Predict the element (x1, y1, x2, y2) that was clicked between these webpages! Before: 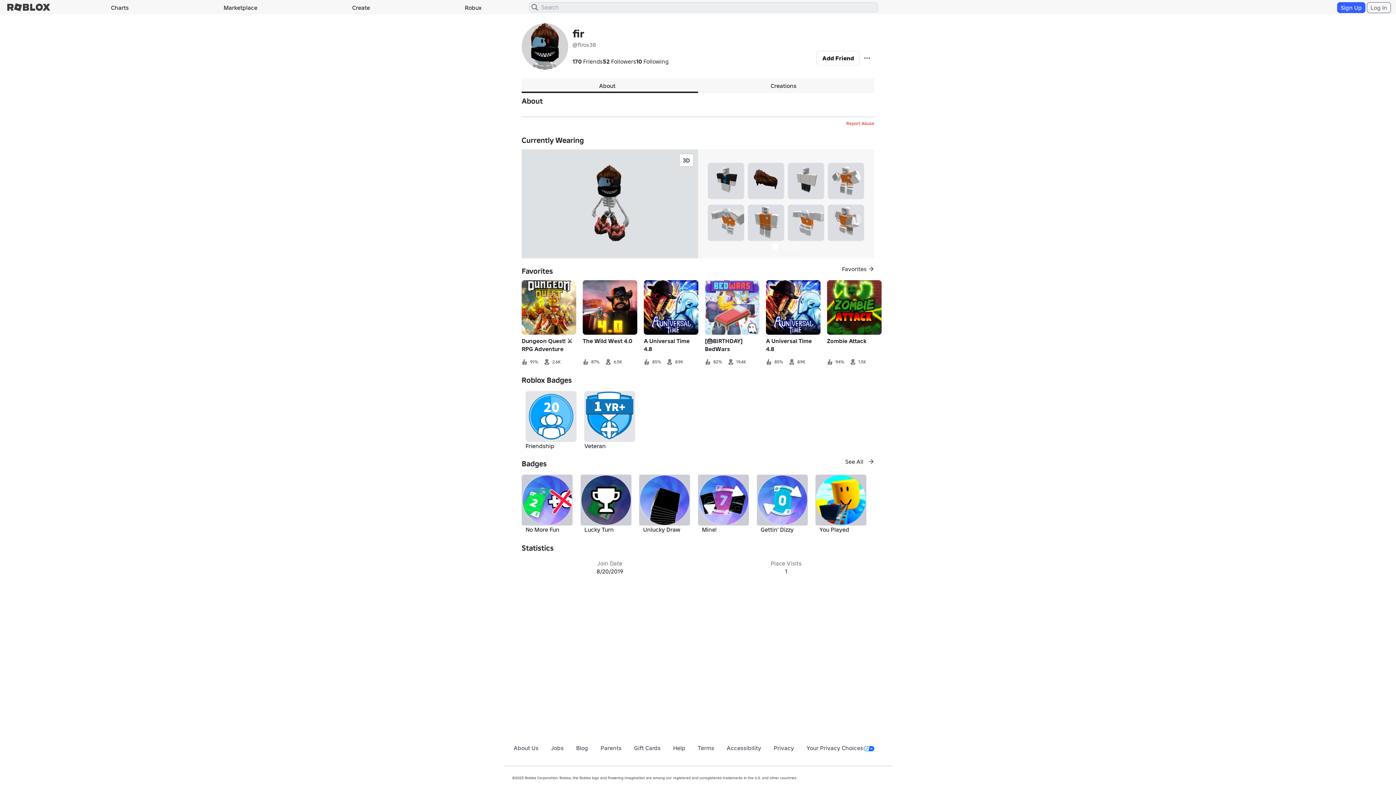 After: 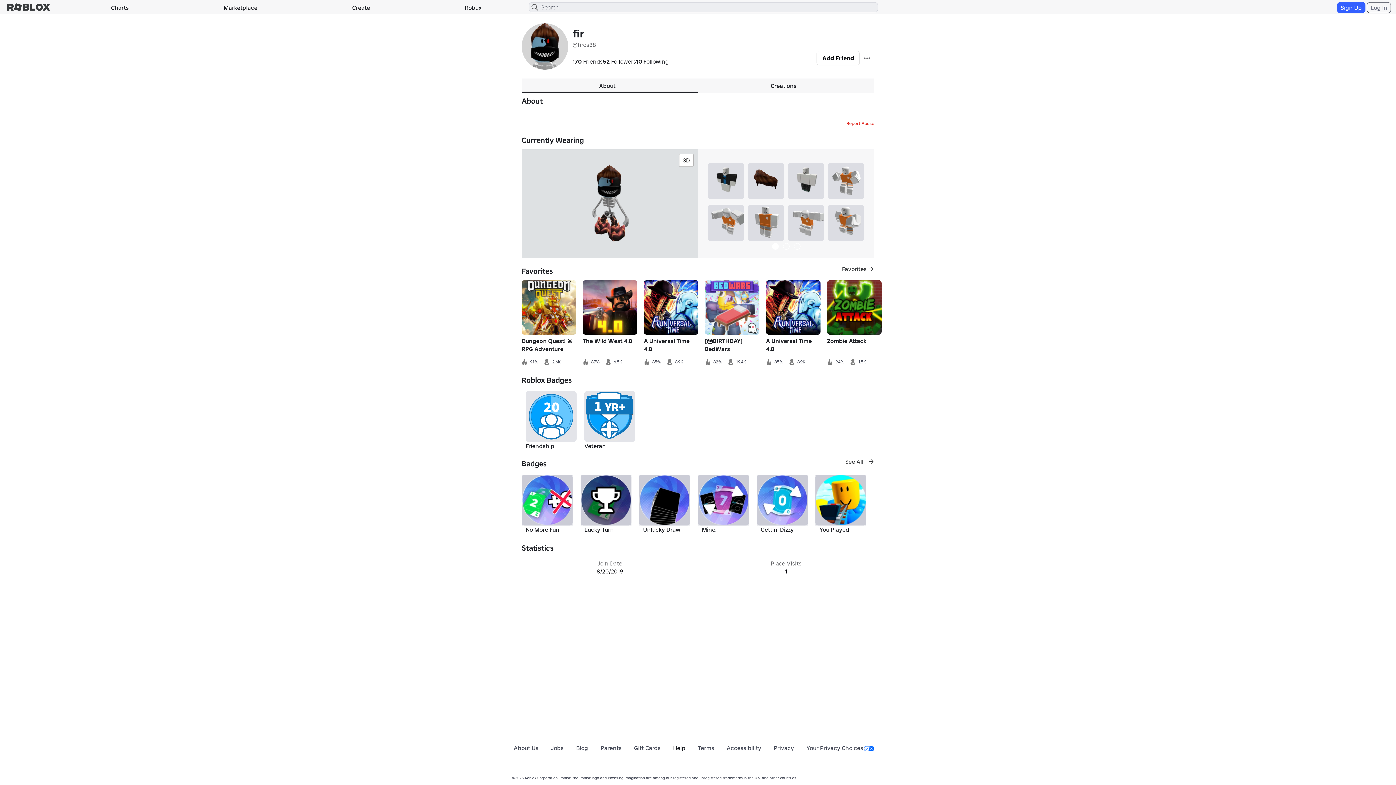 Action: bbox: (673, 744, 685, 752) label: Help